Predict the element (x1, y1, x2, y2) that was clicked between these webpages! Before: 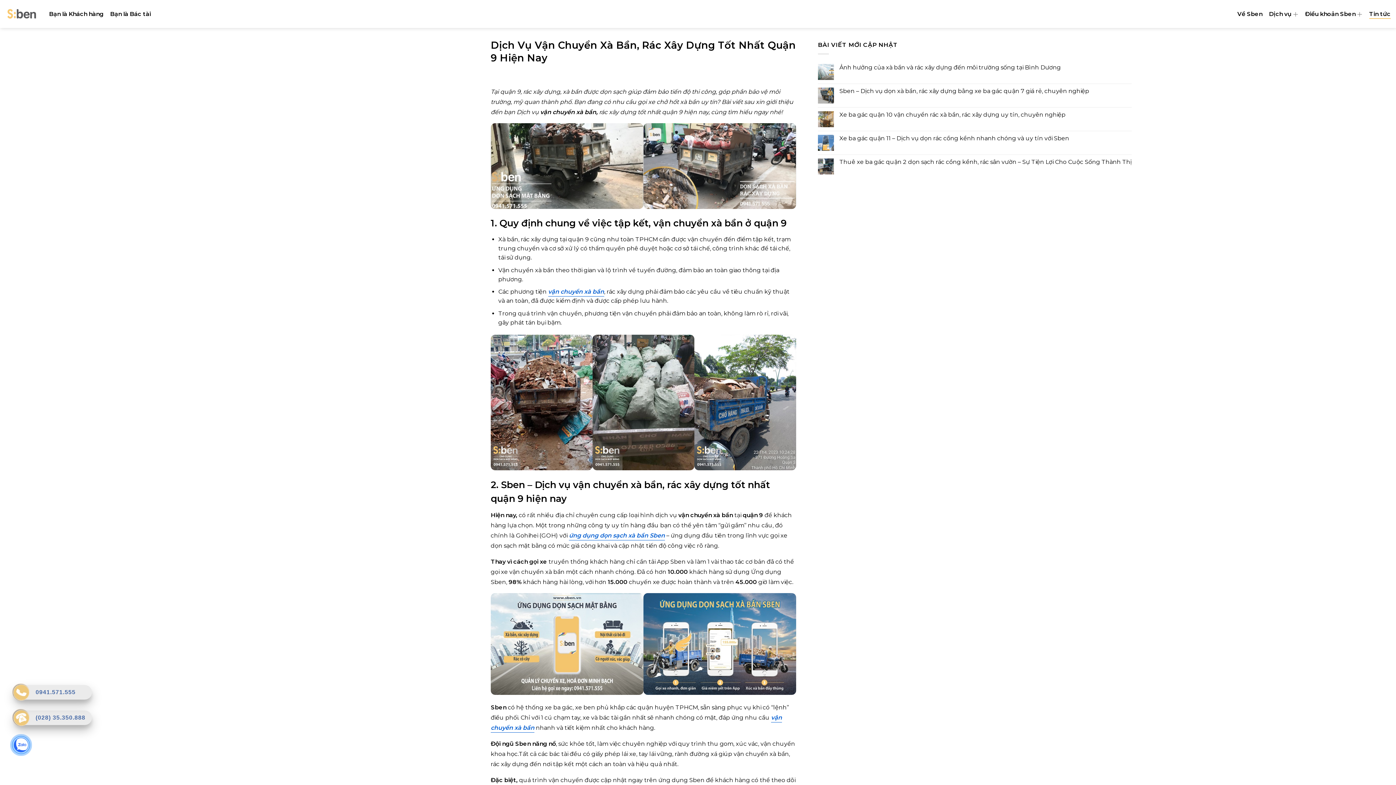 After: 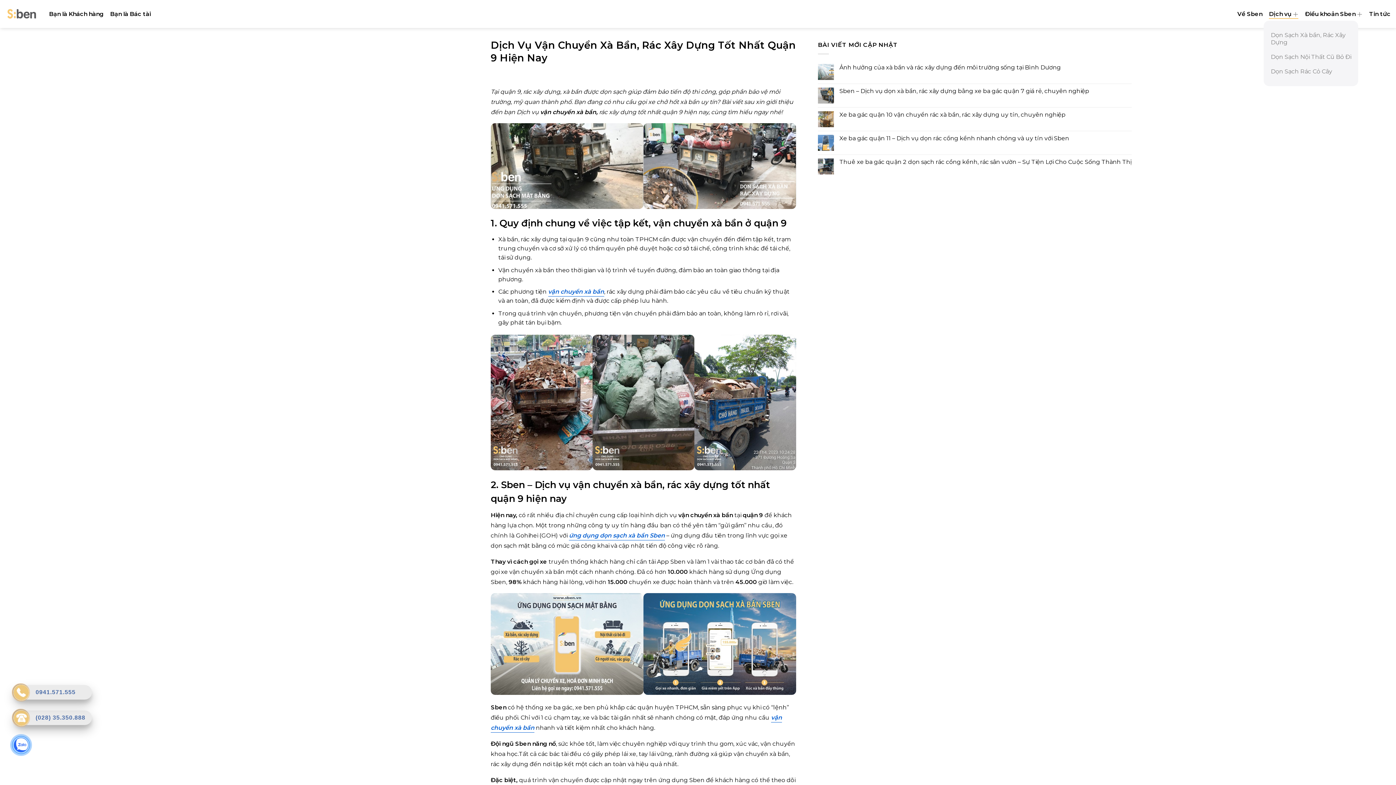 Action: bbox: (1269, 7, 1298, 20) label: Dịch vụ